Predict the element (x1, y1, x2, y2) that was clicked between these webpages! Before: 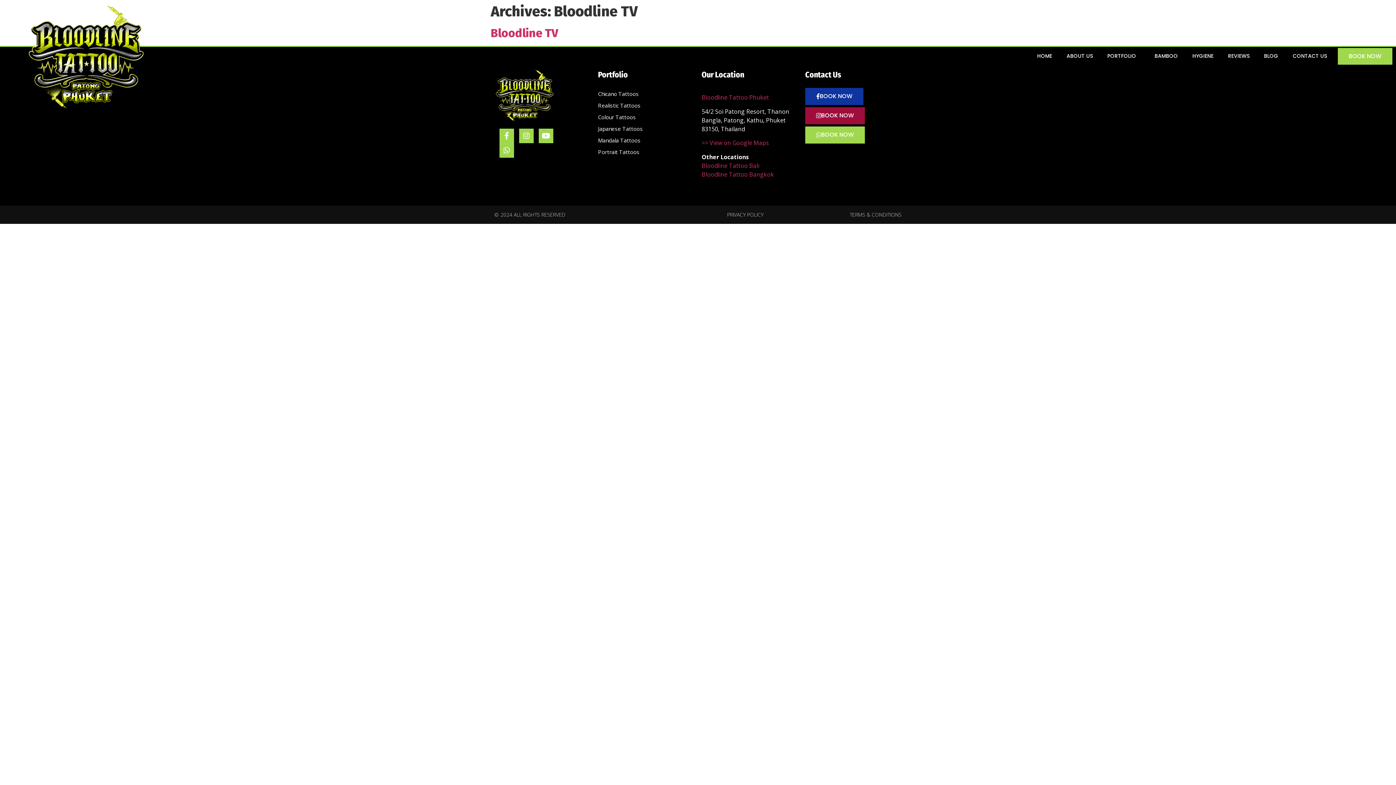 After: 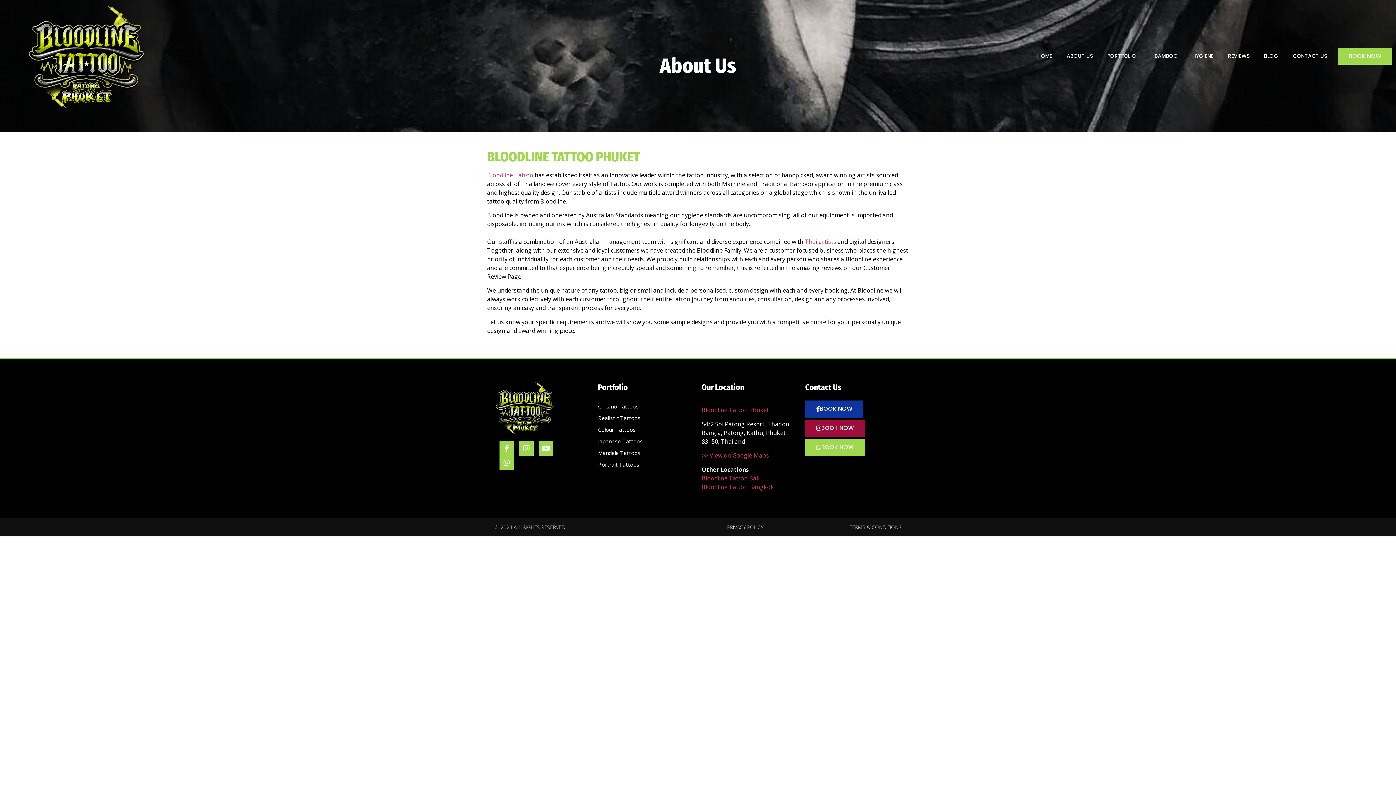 Action: bbox: (1059, 44, 1100, 68) label: ABOUT US